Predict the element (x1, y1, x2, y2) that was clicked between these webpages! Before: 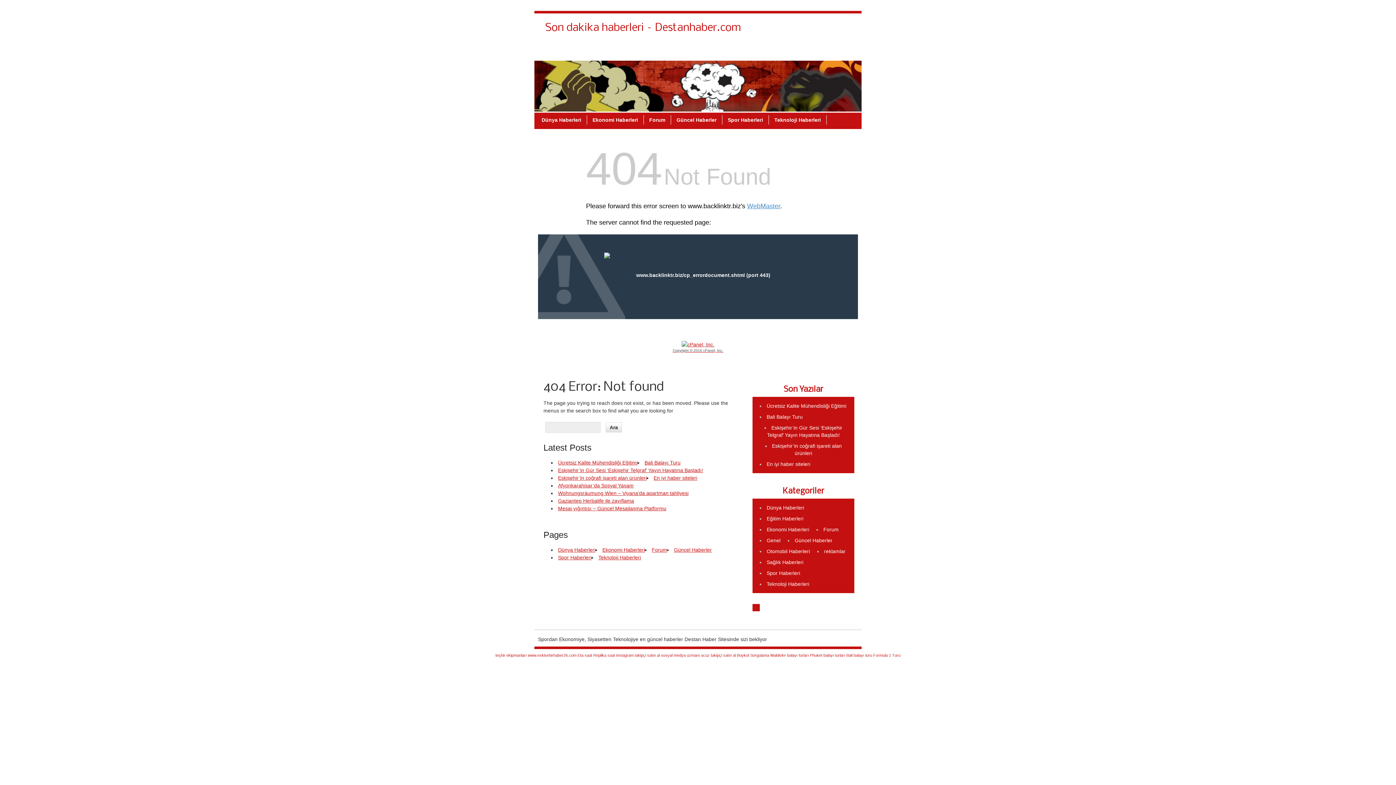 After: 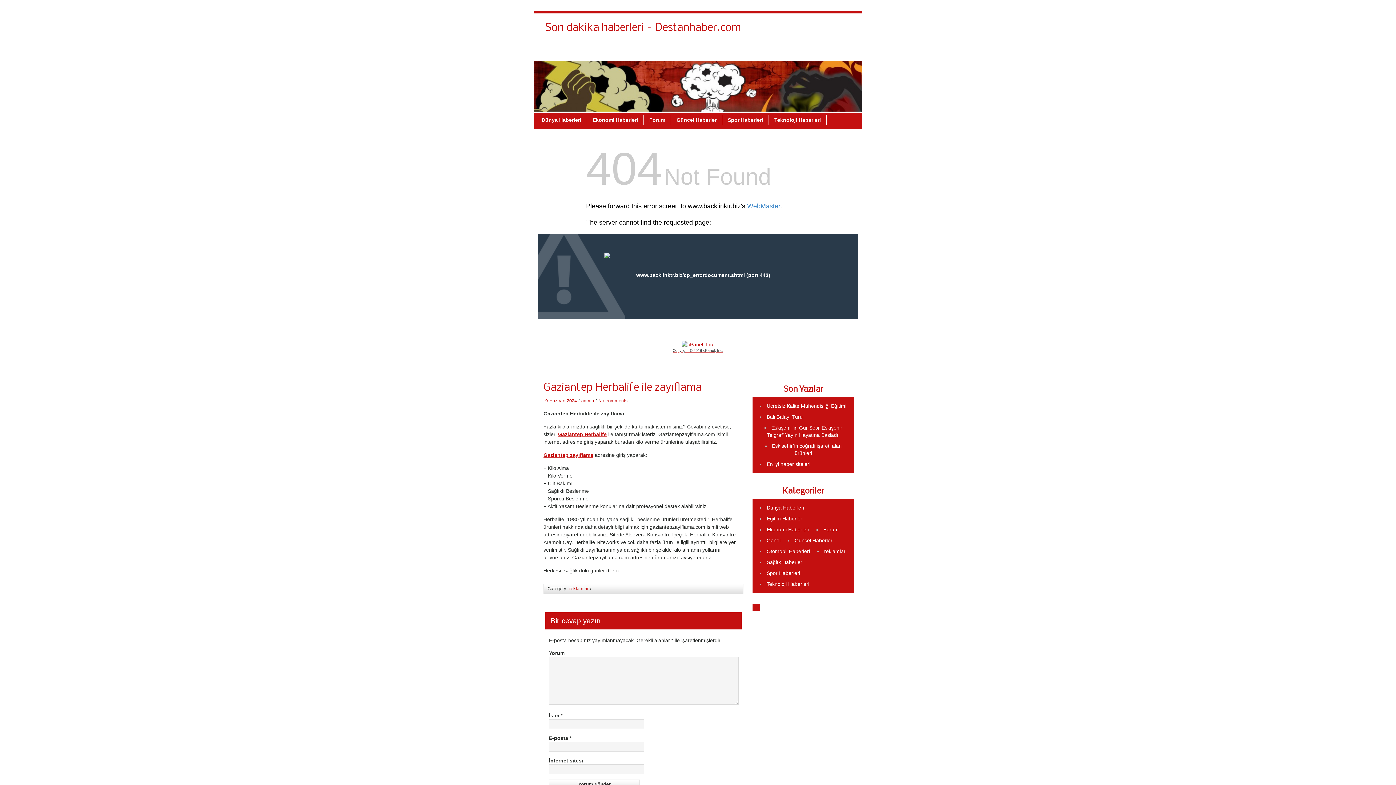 Action: bbox: (558, 498, 634, 504) label: Gaziantep Herbalife ile zayıflama﻿